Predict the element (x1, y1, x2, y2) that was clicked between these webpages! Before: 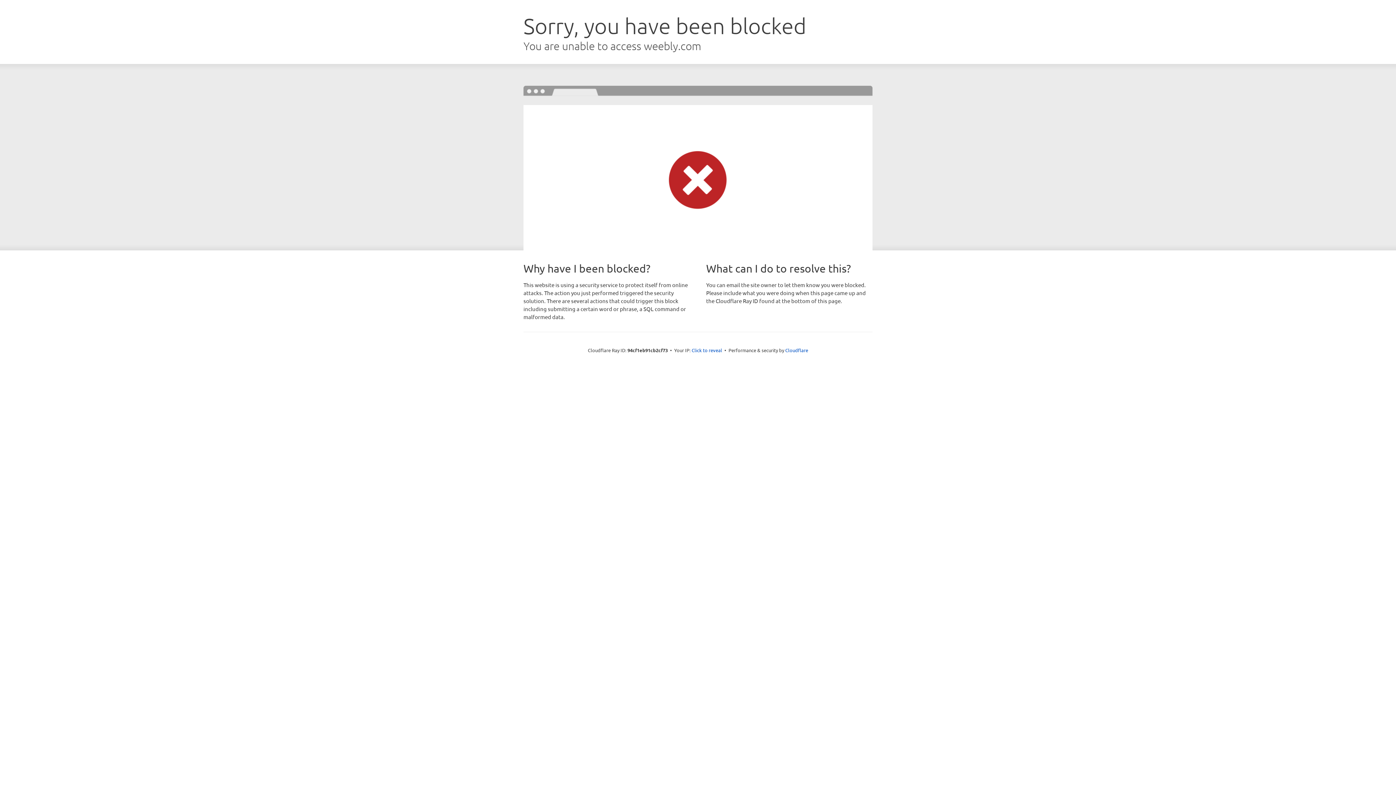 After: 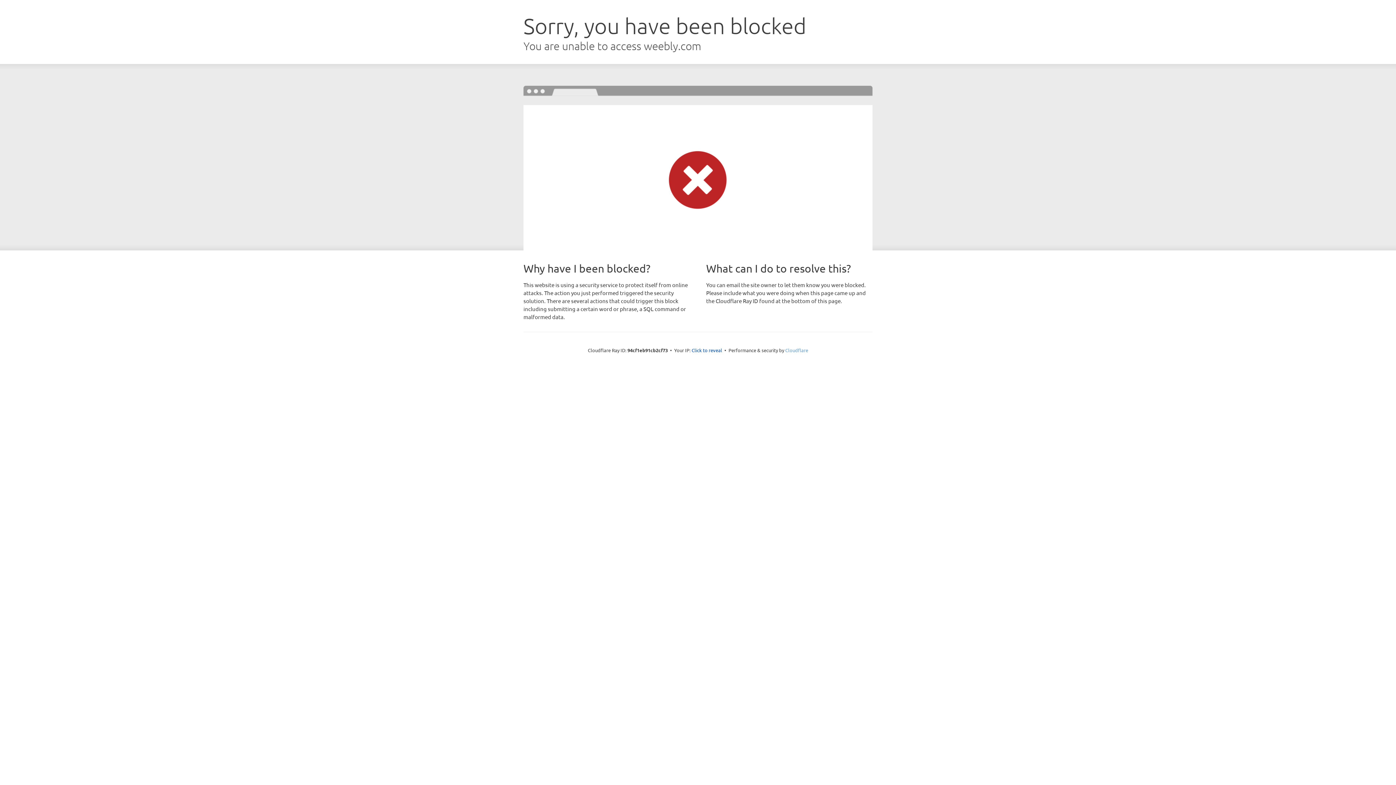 Action: label: Cloudflare bbox: (785, 347, 808, 353)